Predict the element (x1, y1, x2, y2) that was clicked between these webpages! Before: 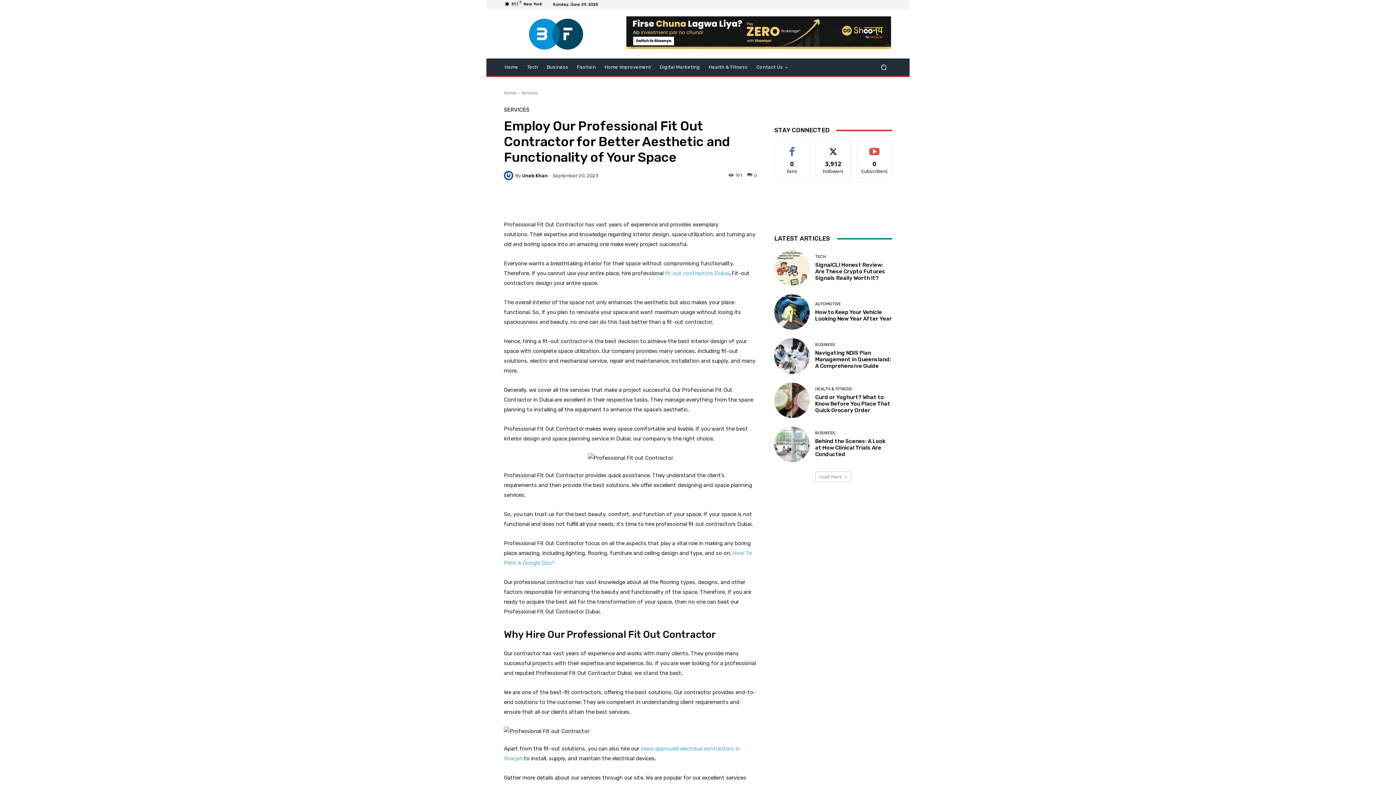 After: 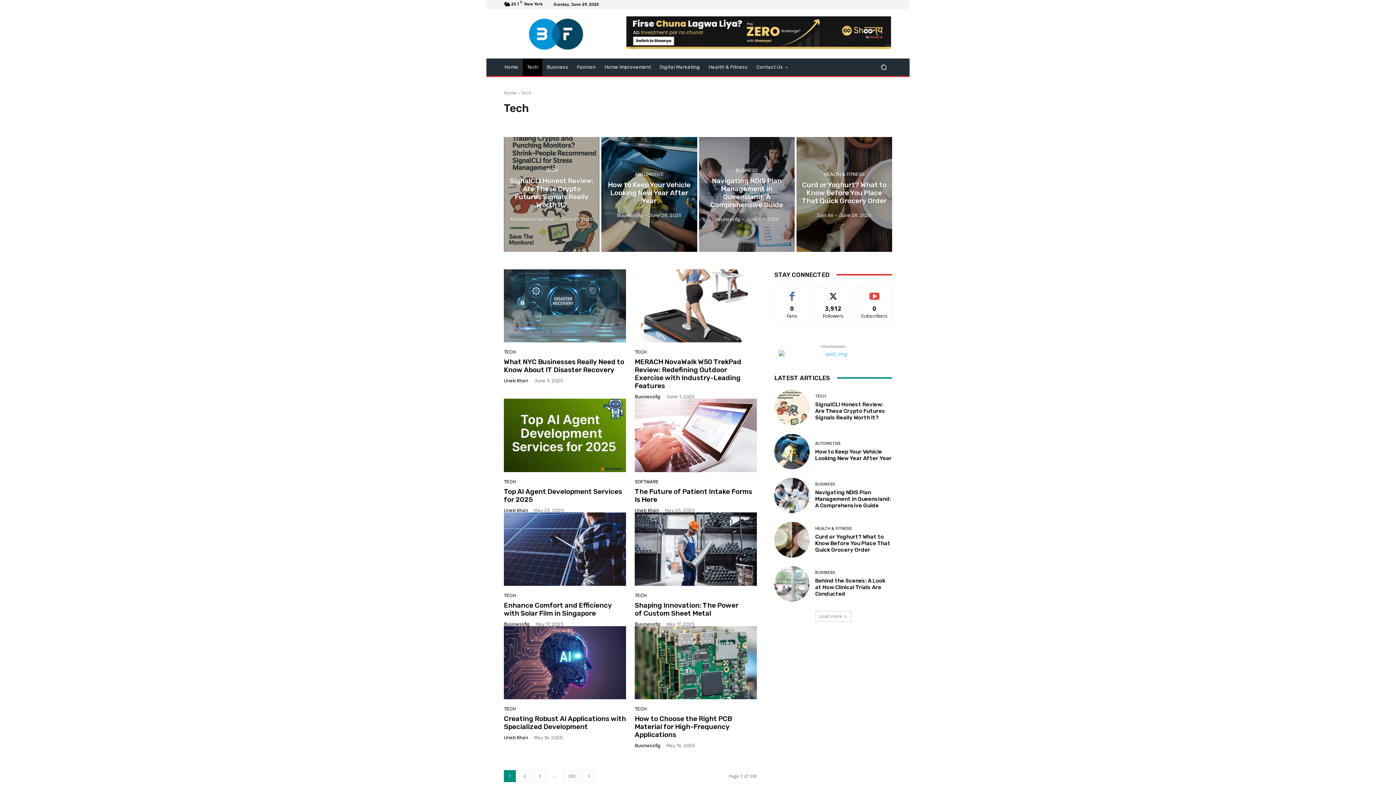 Action: bbox: (815, 254, 826, 258) label: TECH